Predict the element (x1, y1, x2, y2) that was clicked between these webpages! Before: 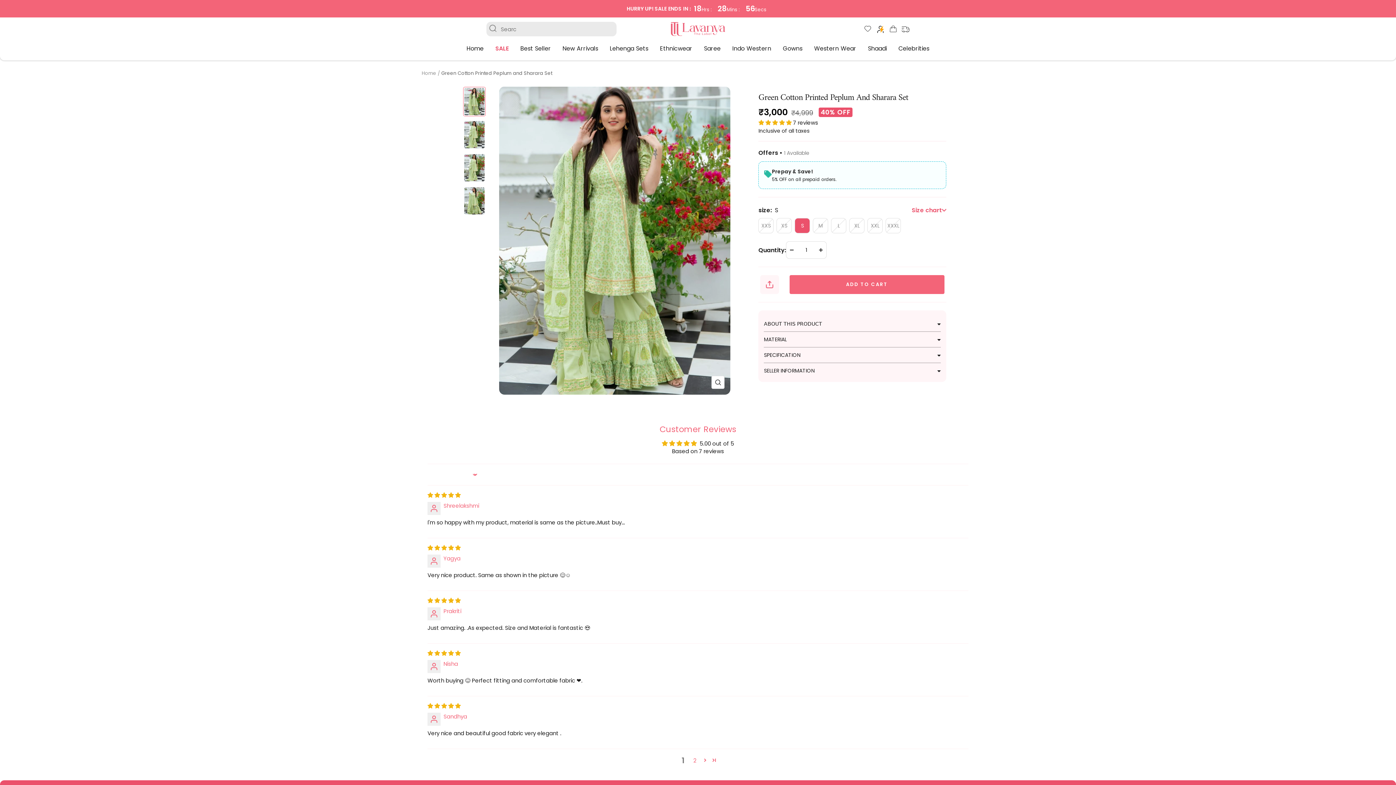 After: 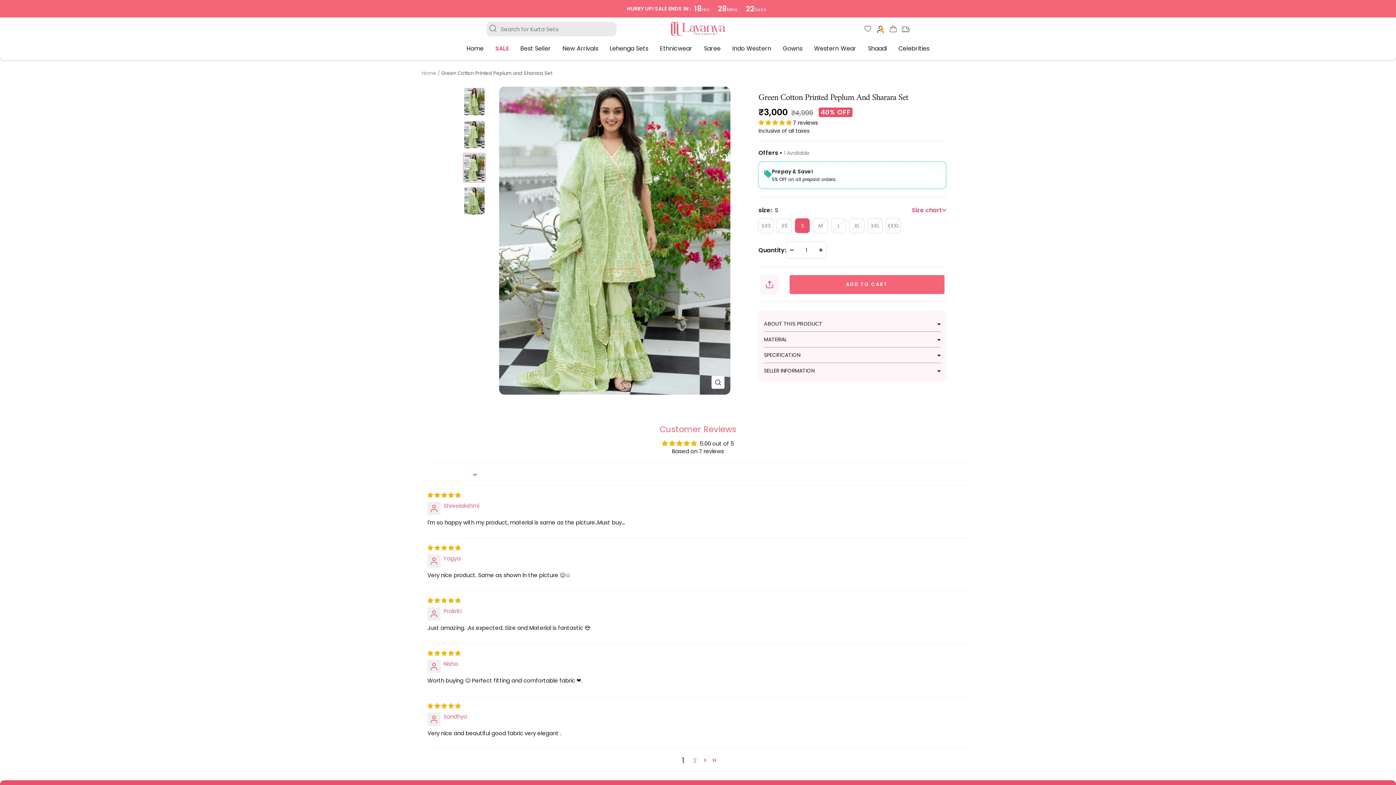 Action: bbox: (462, 152, 486, 182)